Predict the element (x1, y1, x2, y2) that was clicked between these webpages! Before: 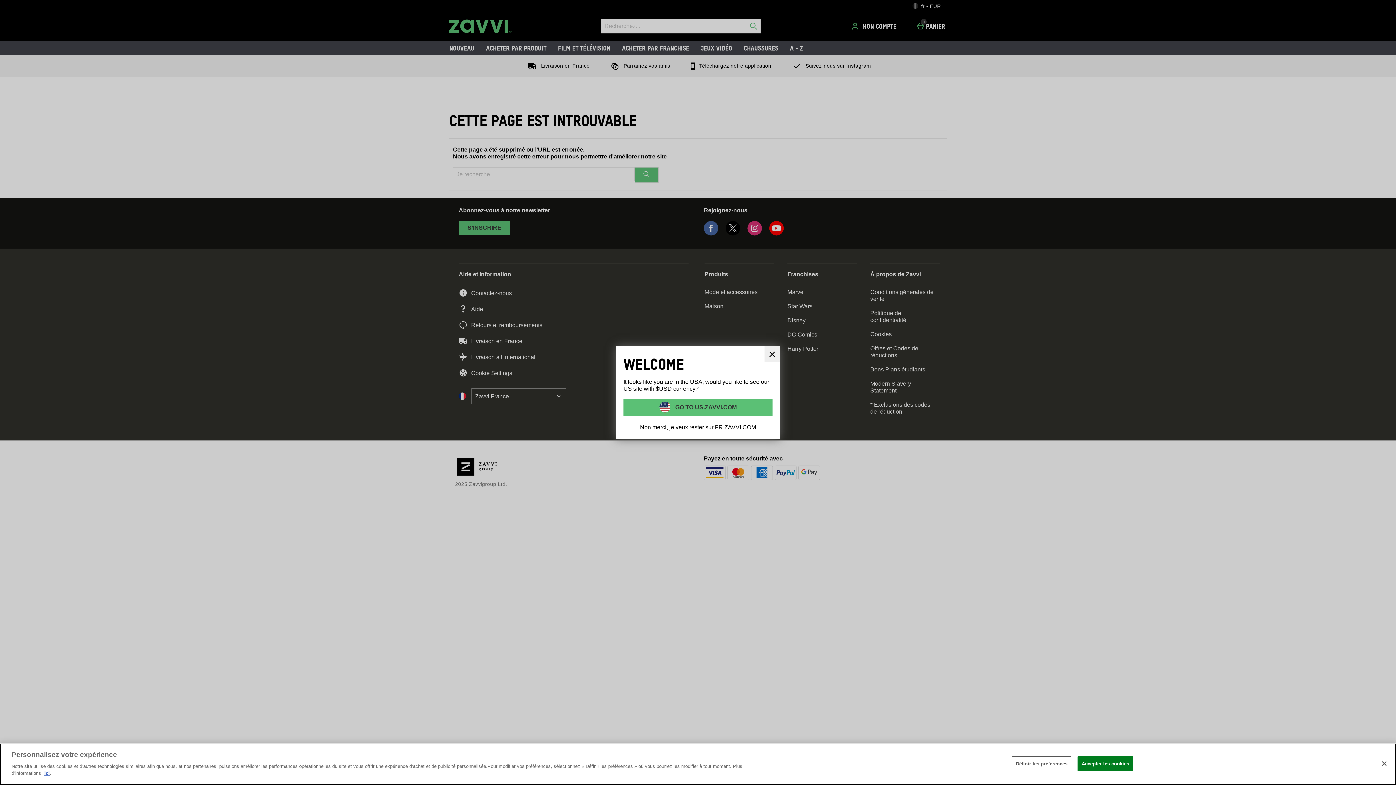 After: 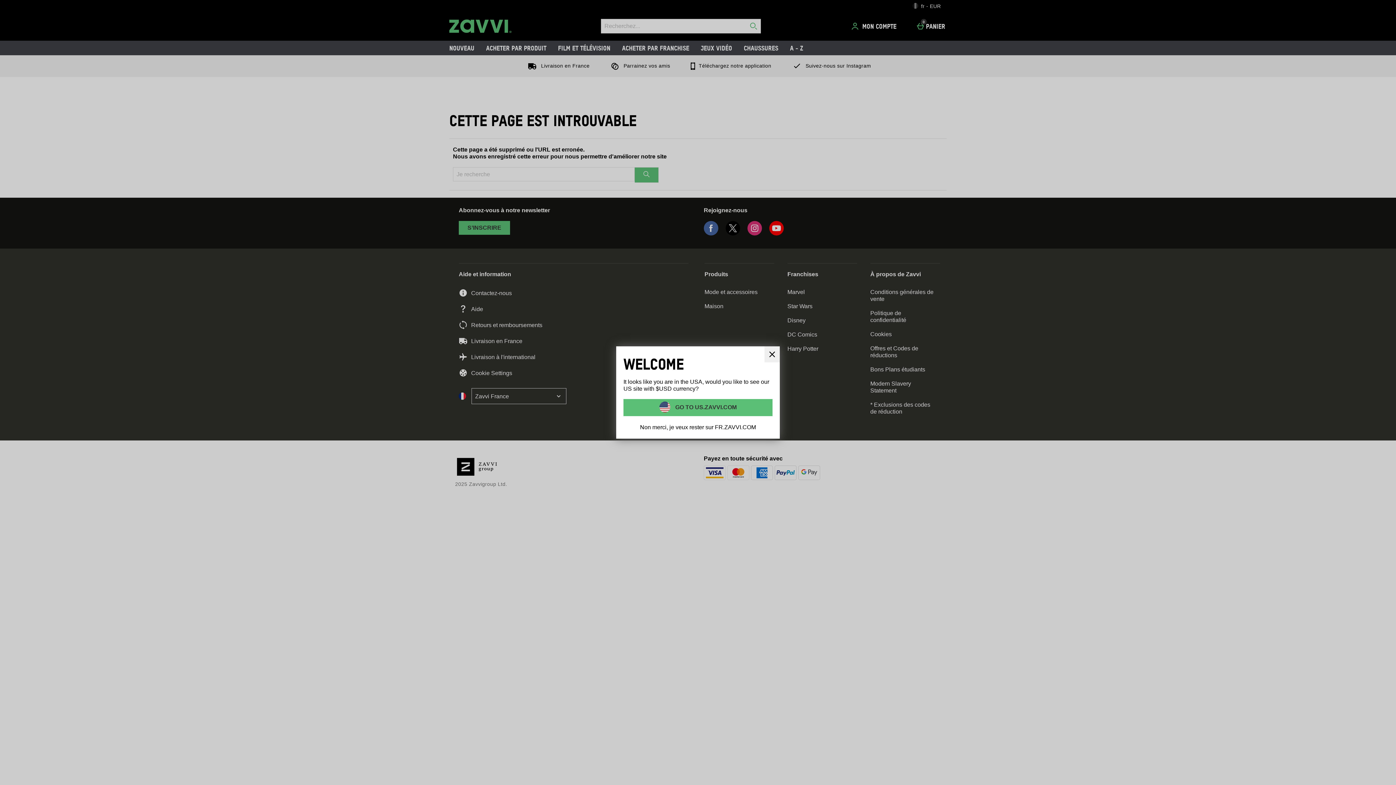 Action: bbox: (1077, 756, 1133, 771) label: Accepter les cookies